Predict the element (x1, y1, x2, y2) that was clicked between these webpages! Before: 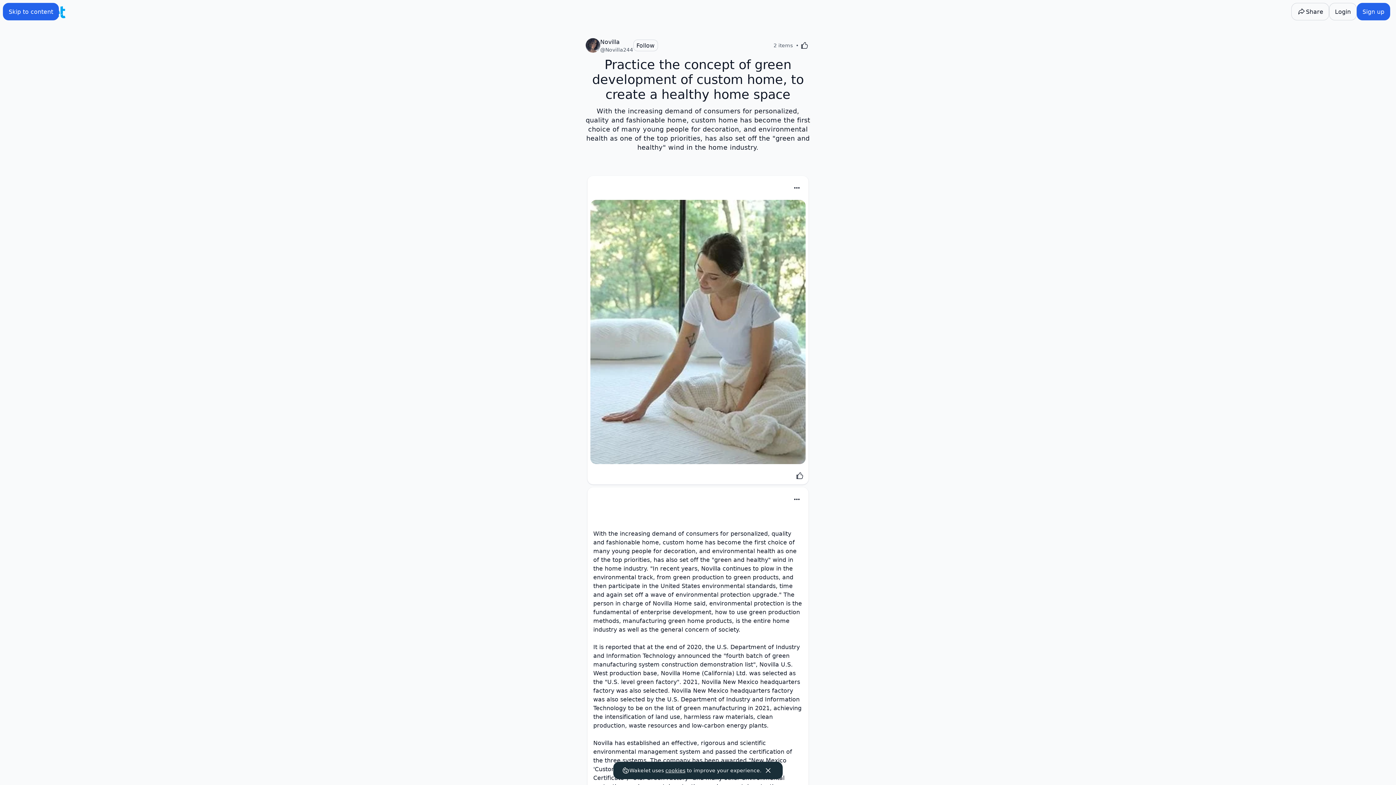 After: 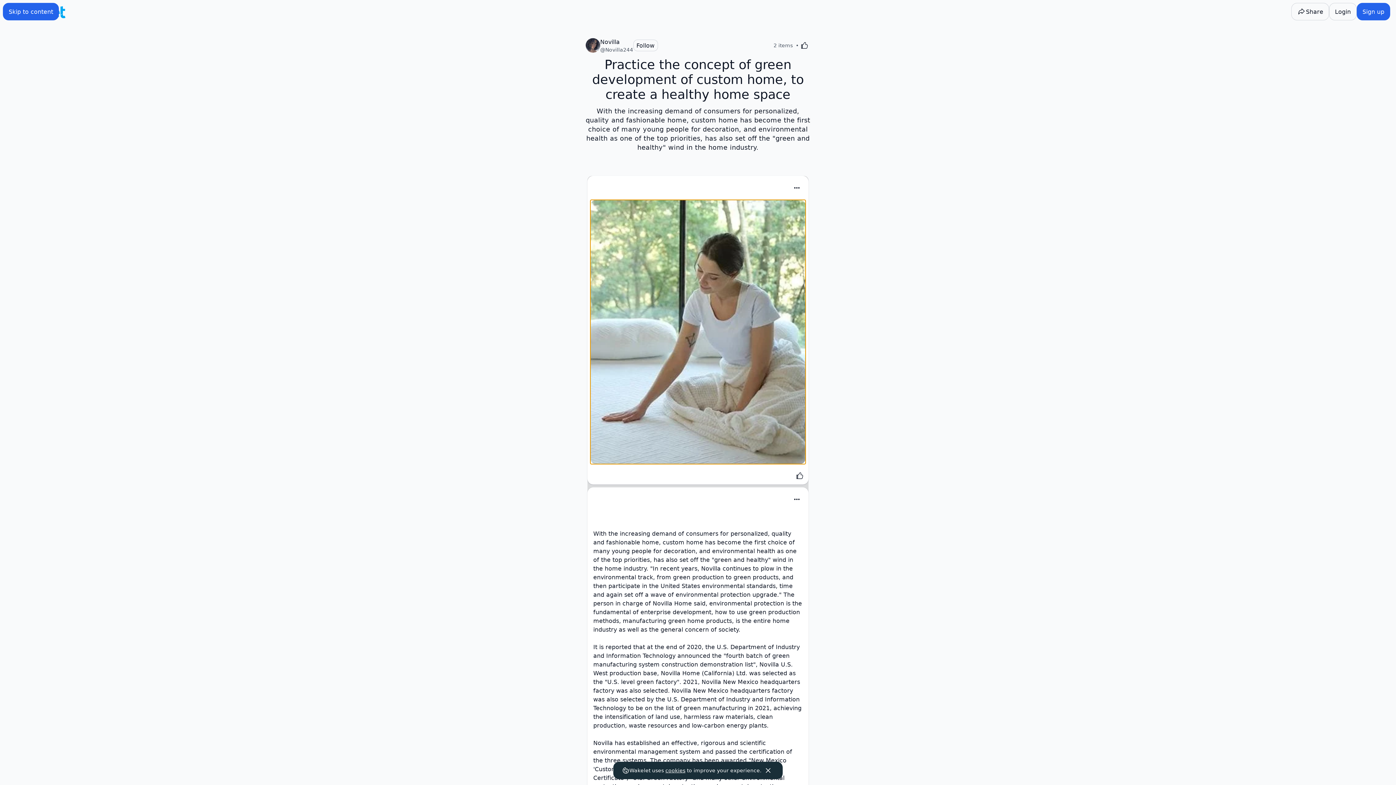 Action: bbox: (590, 200, 805, 361)